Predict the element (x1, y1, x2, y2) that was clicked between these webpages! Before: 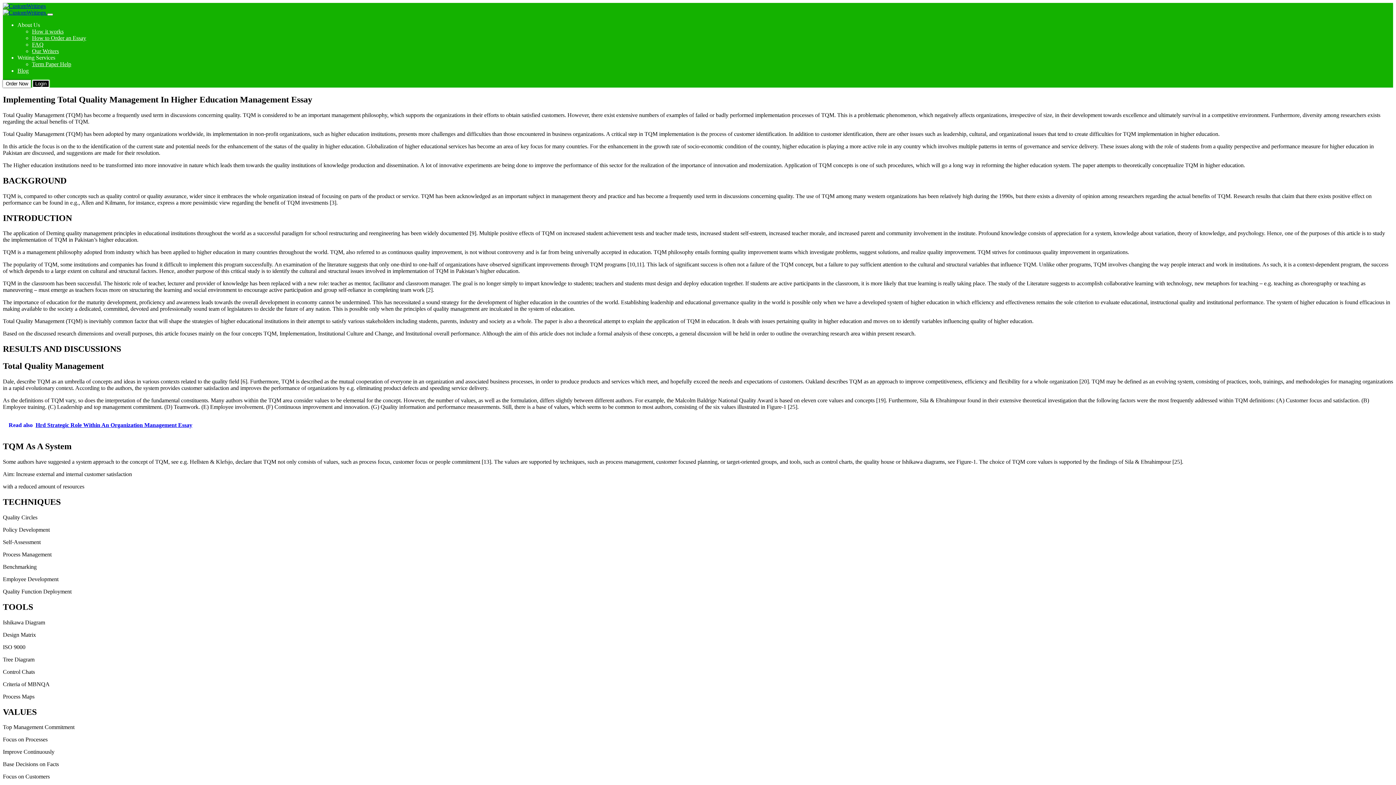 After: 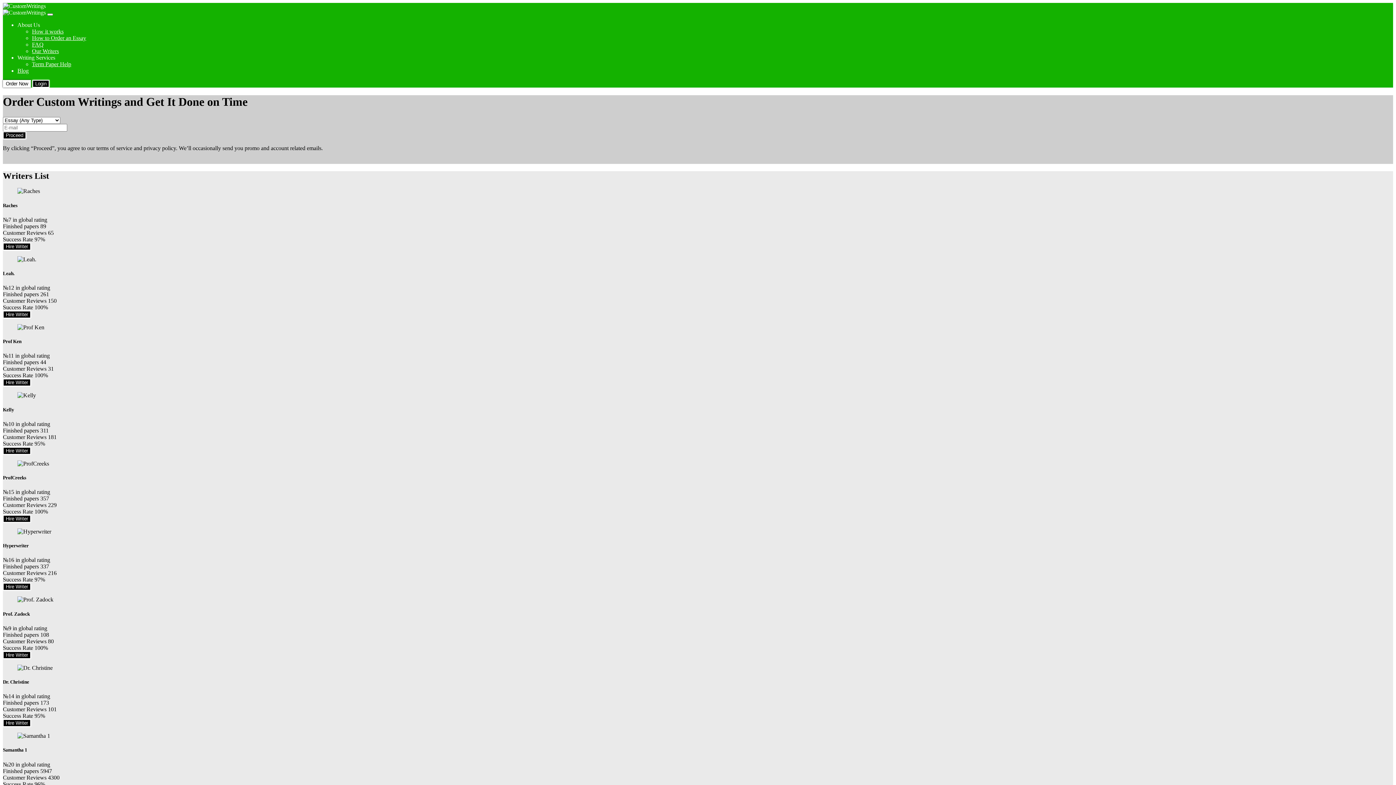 Action: label:   bbox: (2, 9, 47, 15)